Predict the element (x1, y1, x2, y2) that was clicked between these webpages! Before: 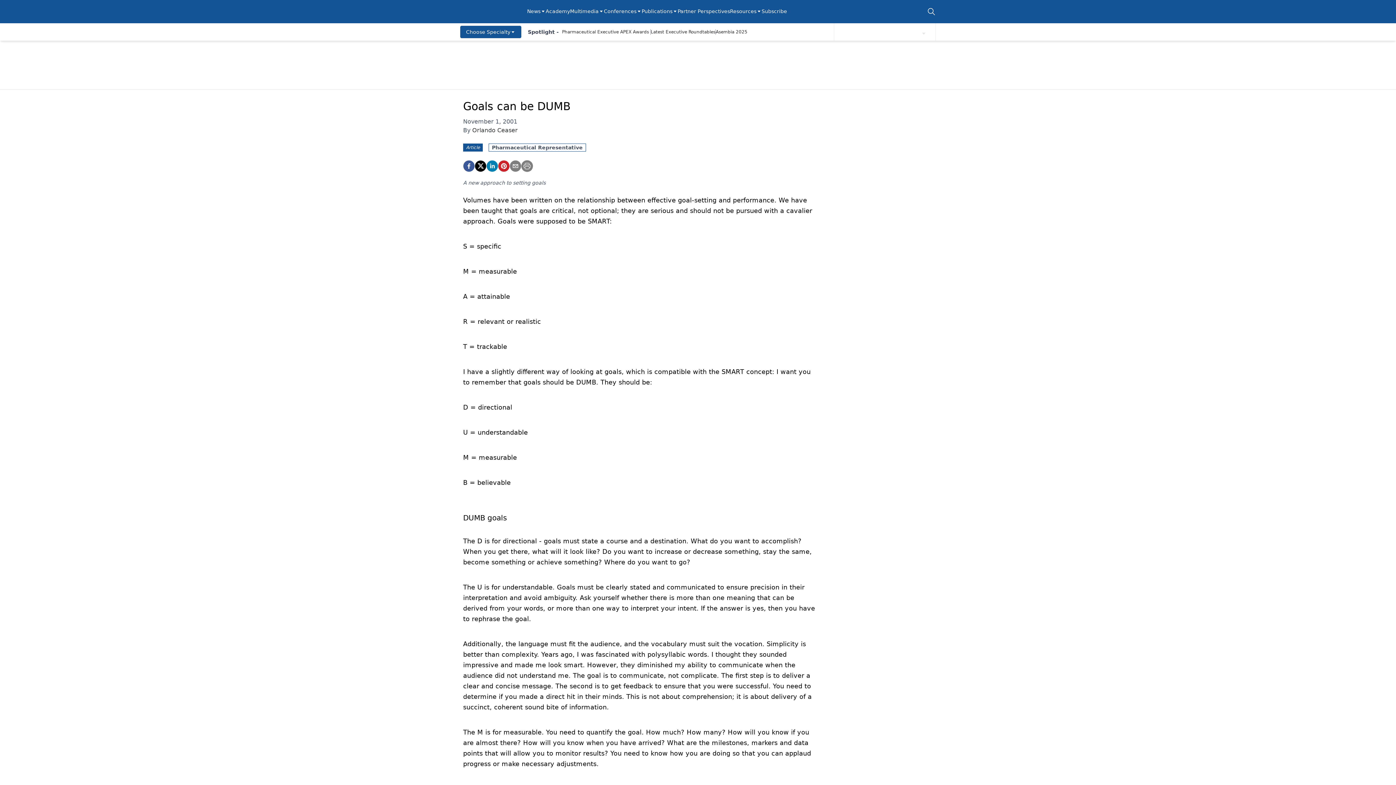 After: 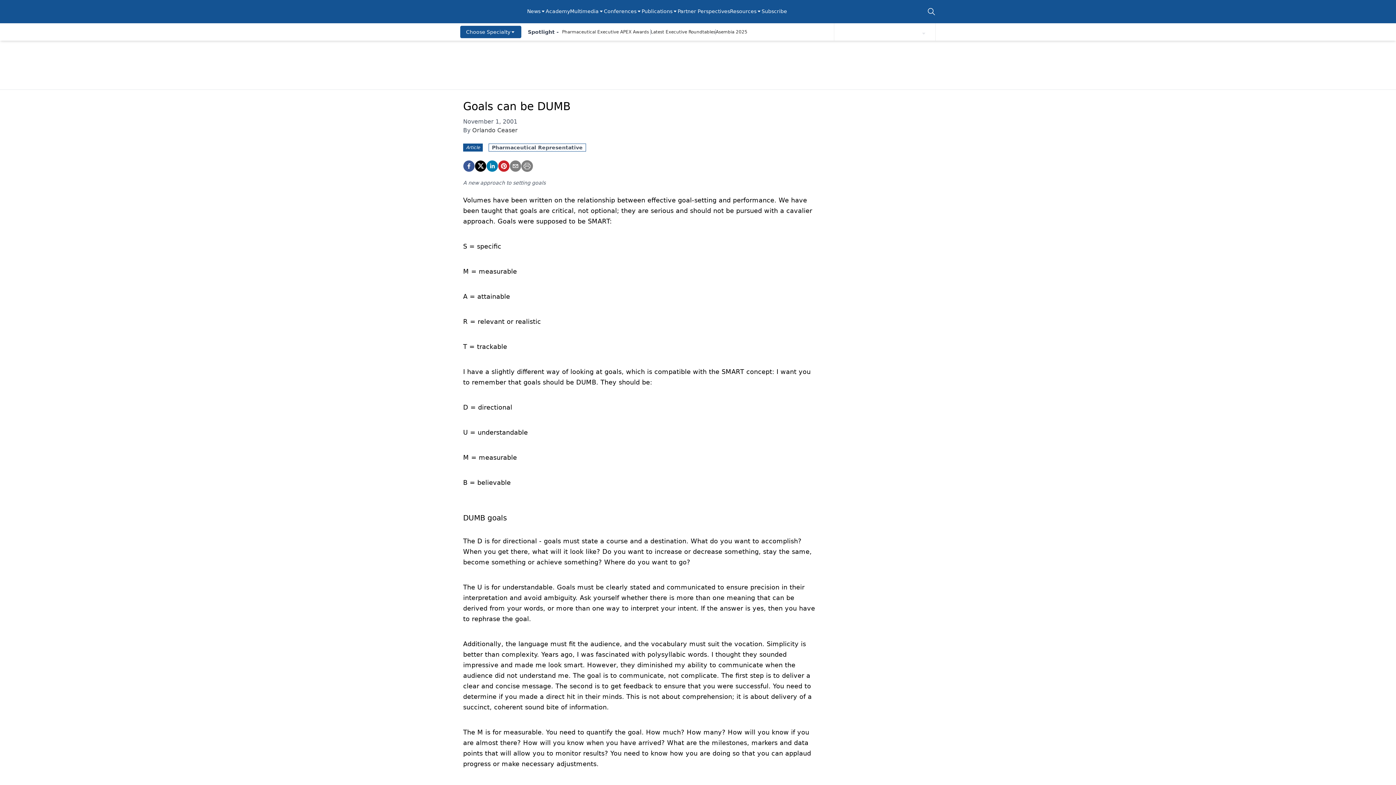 Action: bbox: (460, 25, 521, 38) label: Choose Specialty